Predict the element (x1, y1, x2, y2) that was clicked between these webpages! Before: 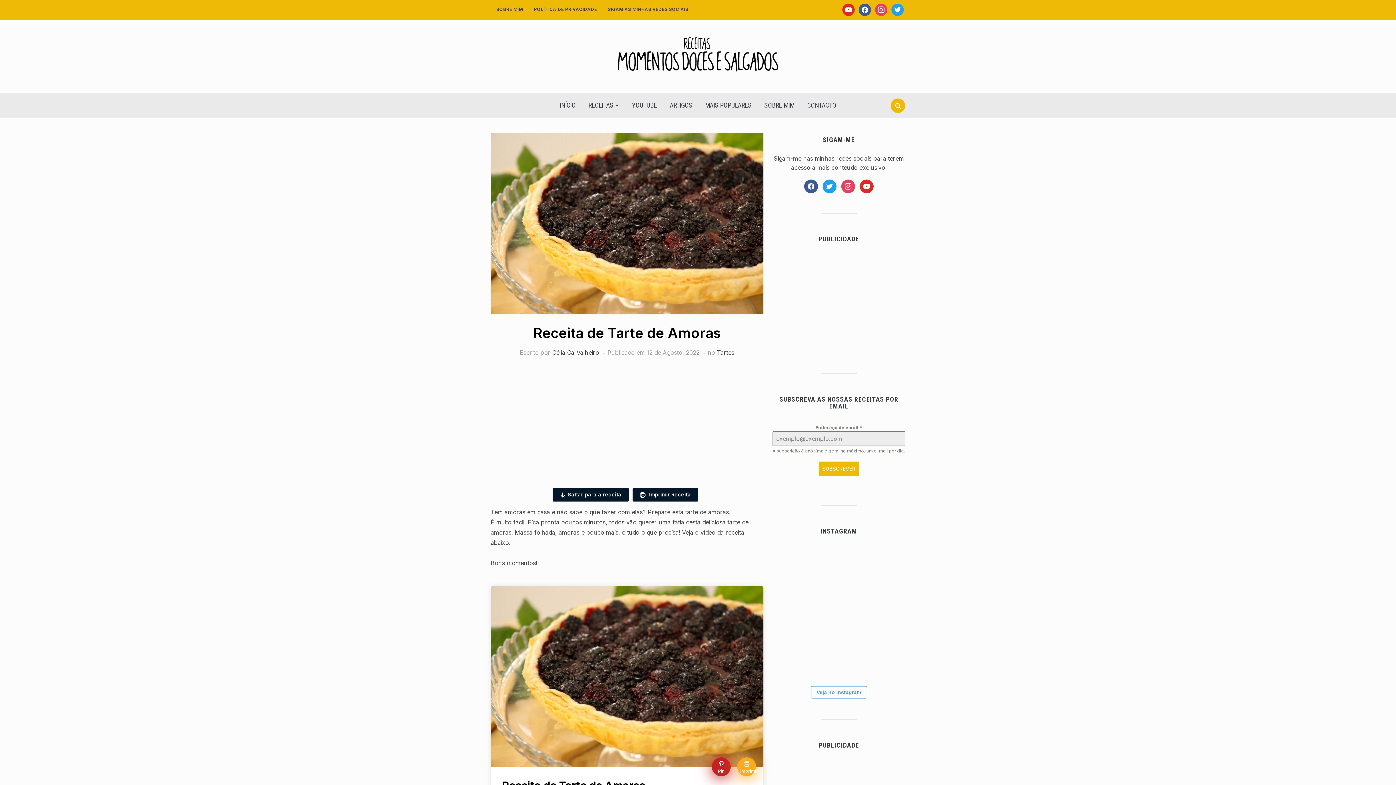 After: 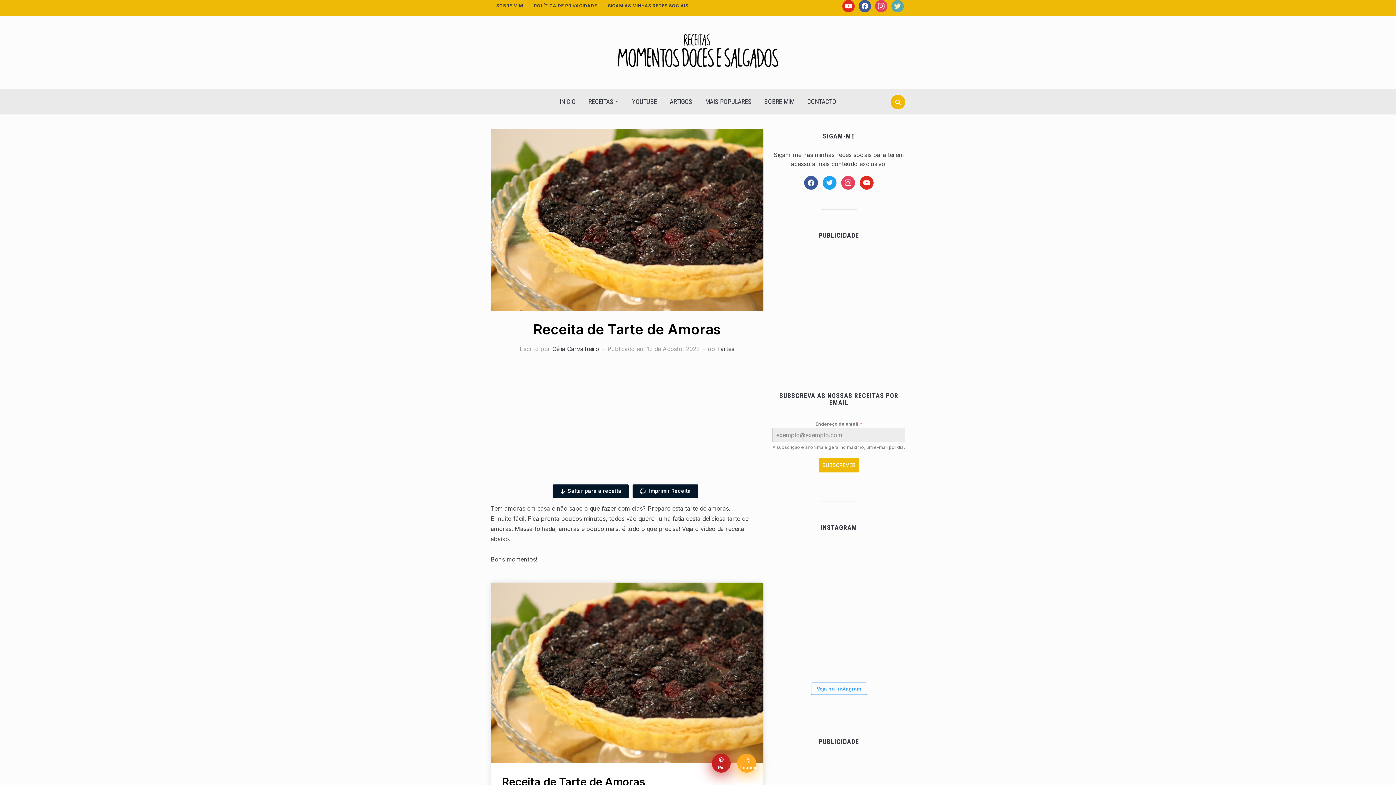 Action: bbox: (891, 6, 904, 12) label: twitter